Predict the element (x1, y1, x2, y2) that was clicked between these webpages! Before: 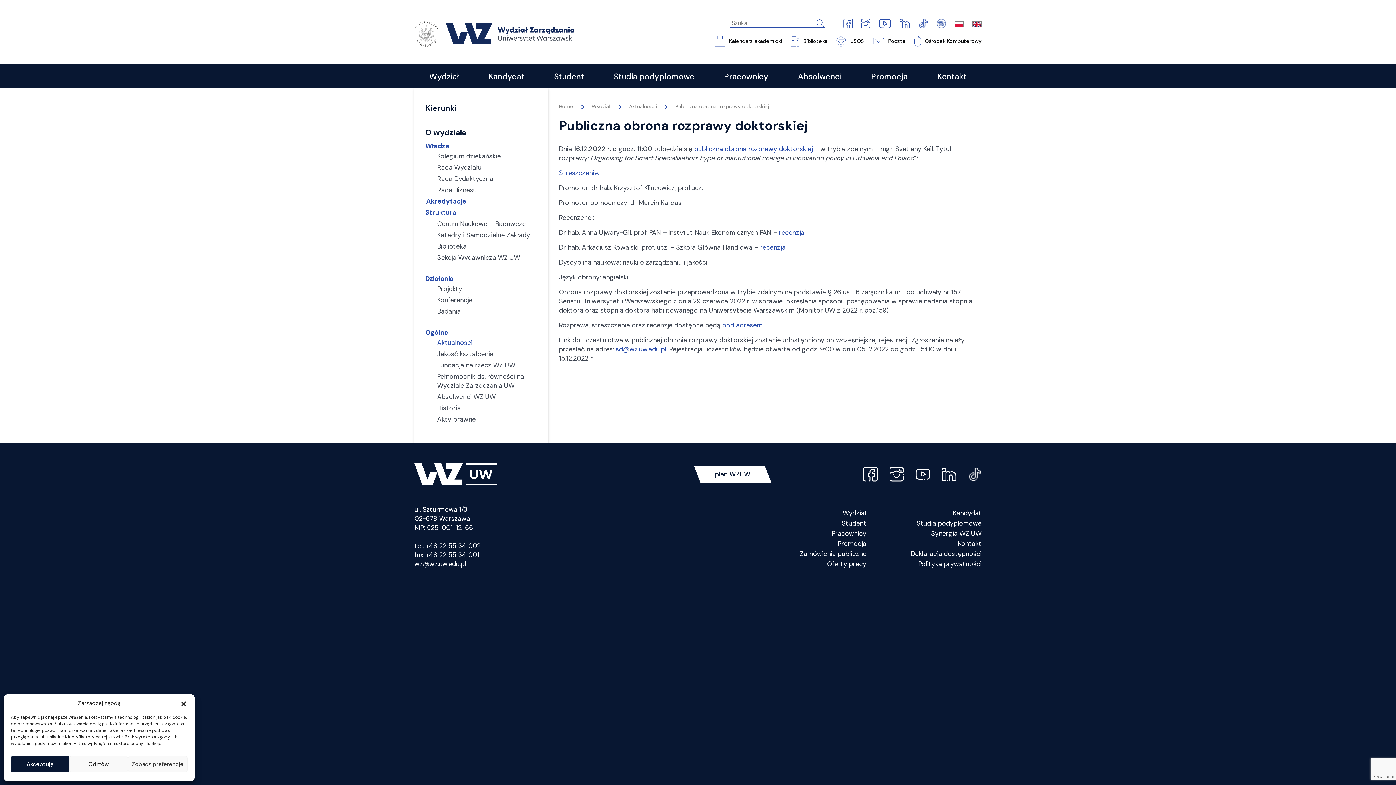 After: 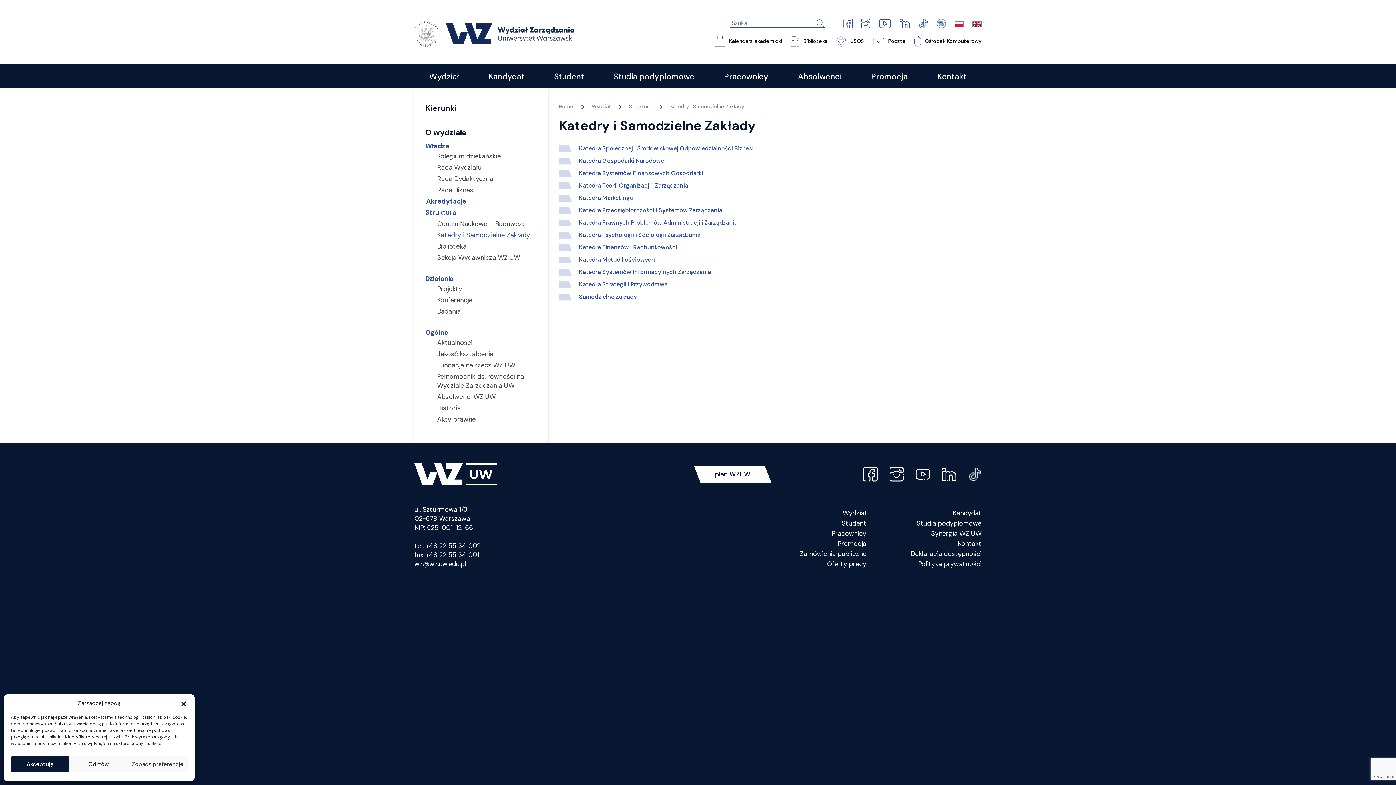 Action: bbox: (437, 229, 537, 241) label: Katedry i Samodzielne Zakłady